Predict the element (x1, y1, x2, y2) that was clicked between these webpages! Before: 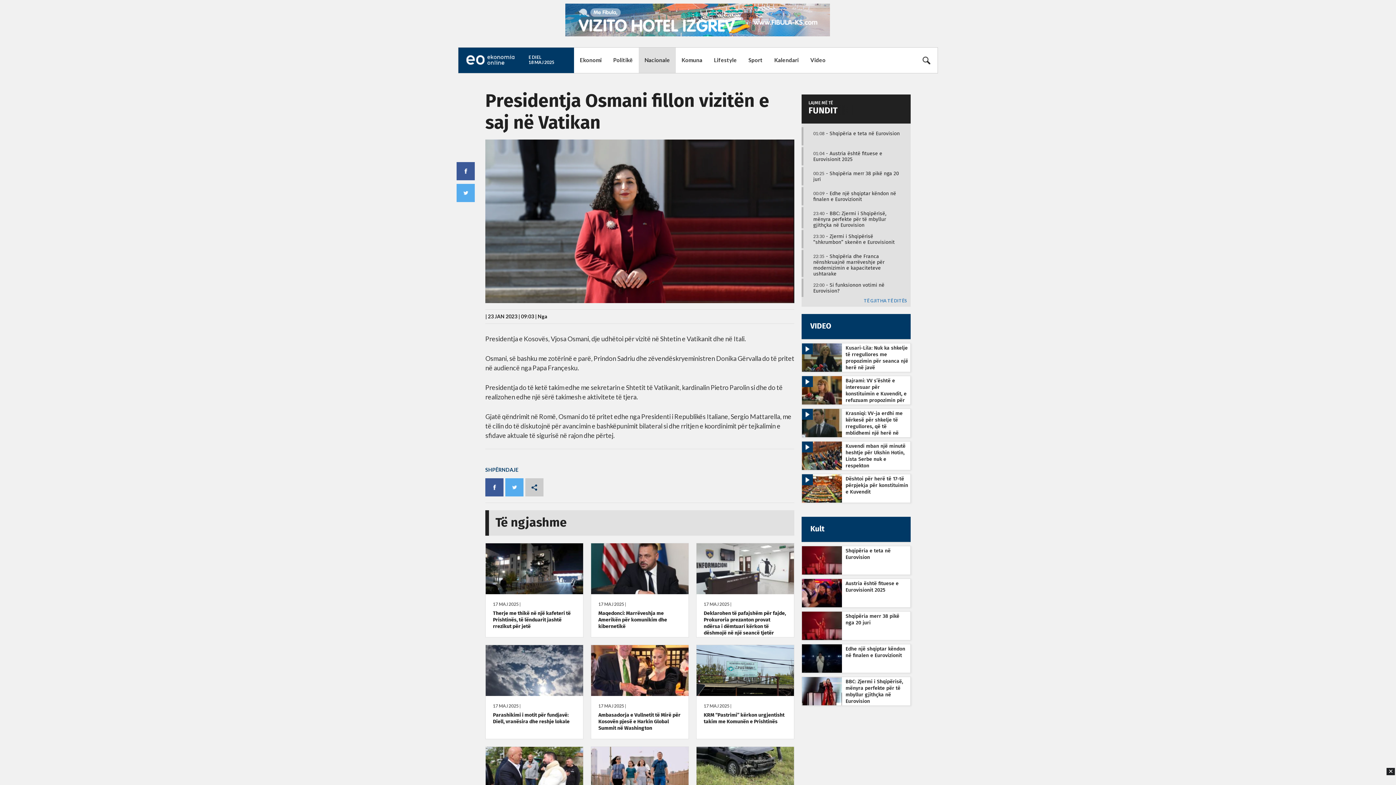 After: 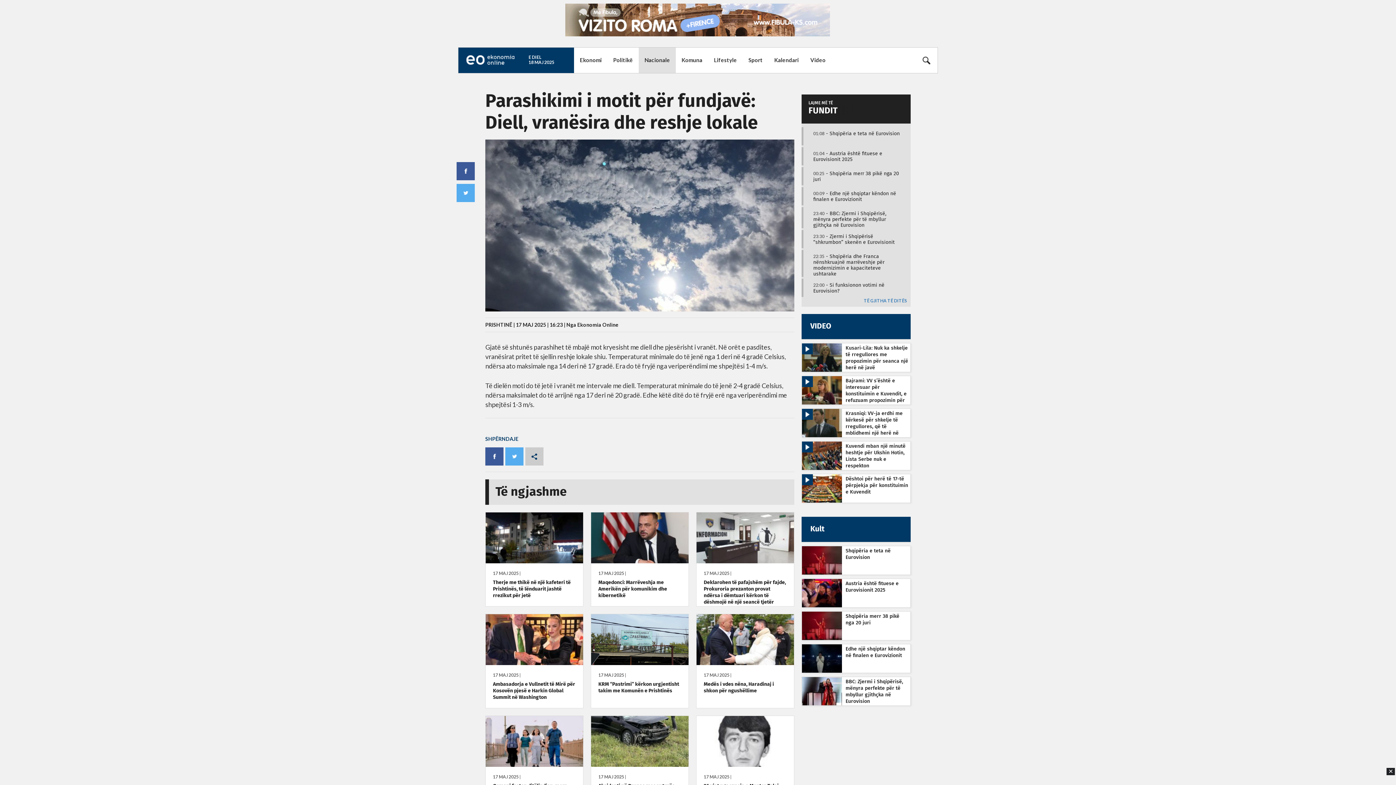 Action: bbox: (485, 691, 583, 697)